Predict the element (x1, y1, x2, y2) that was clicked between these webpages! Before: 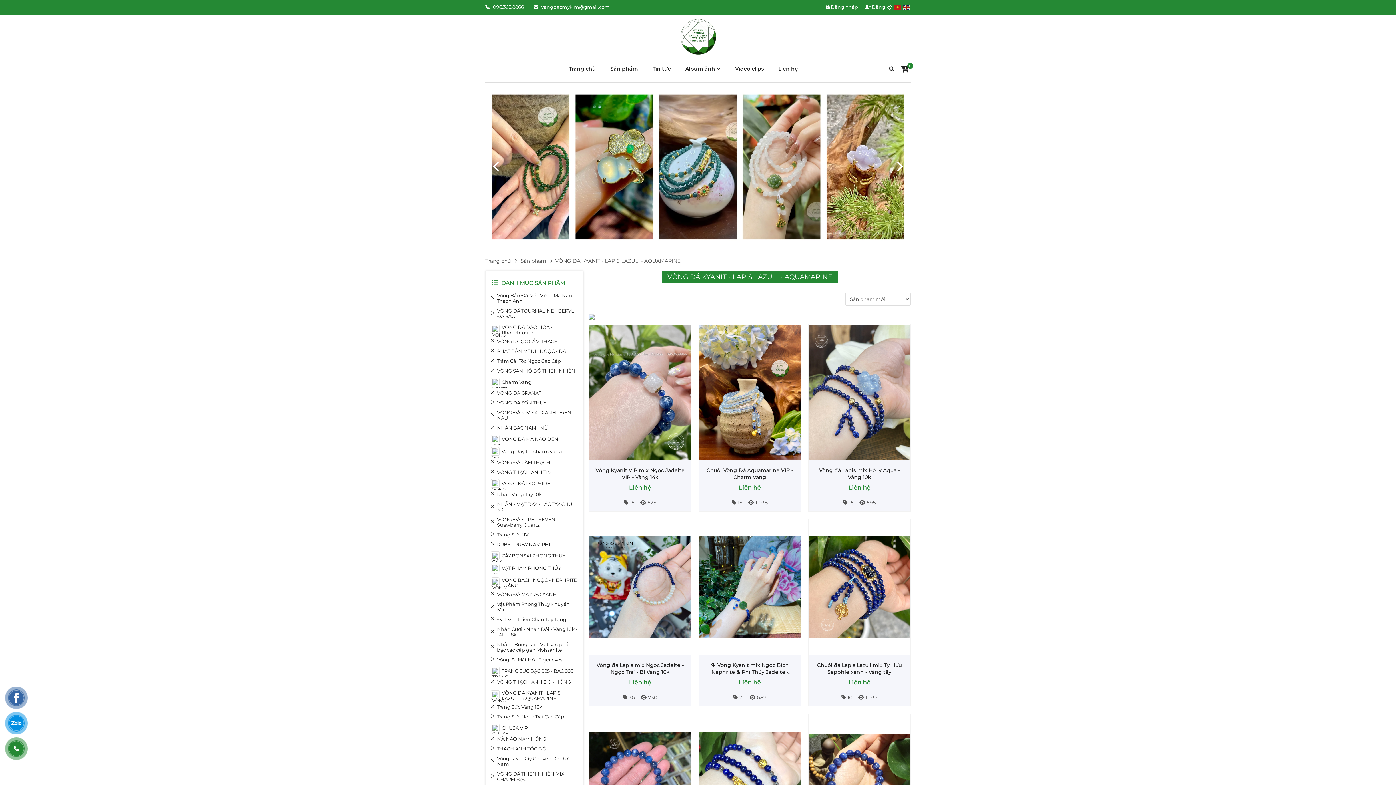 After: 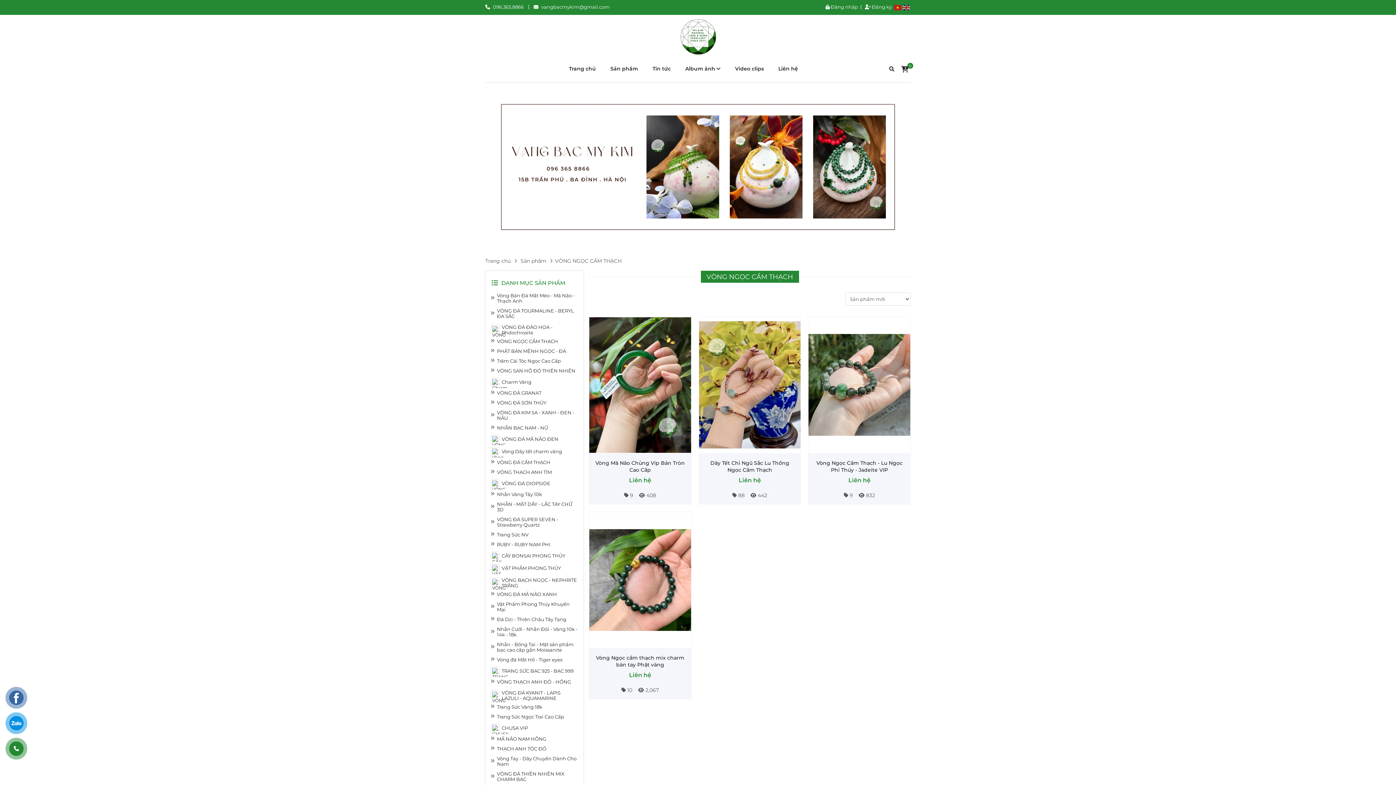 Action: bbox: (490, 337, 578, 345) label: VÒNG NGỌC CẨM THẠCH